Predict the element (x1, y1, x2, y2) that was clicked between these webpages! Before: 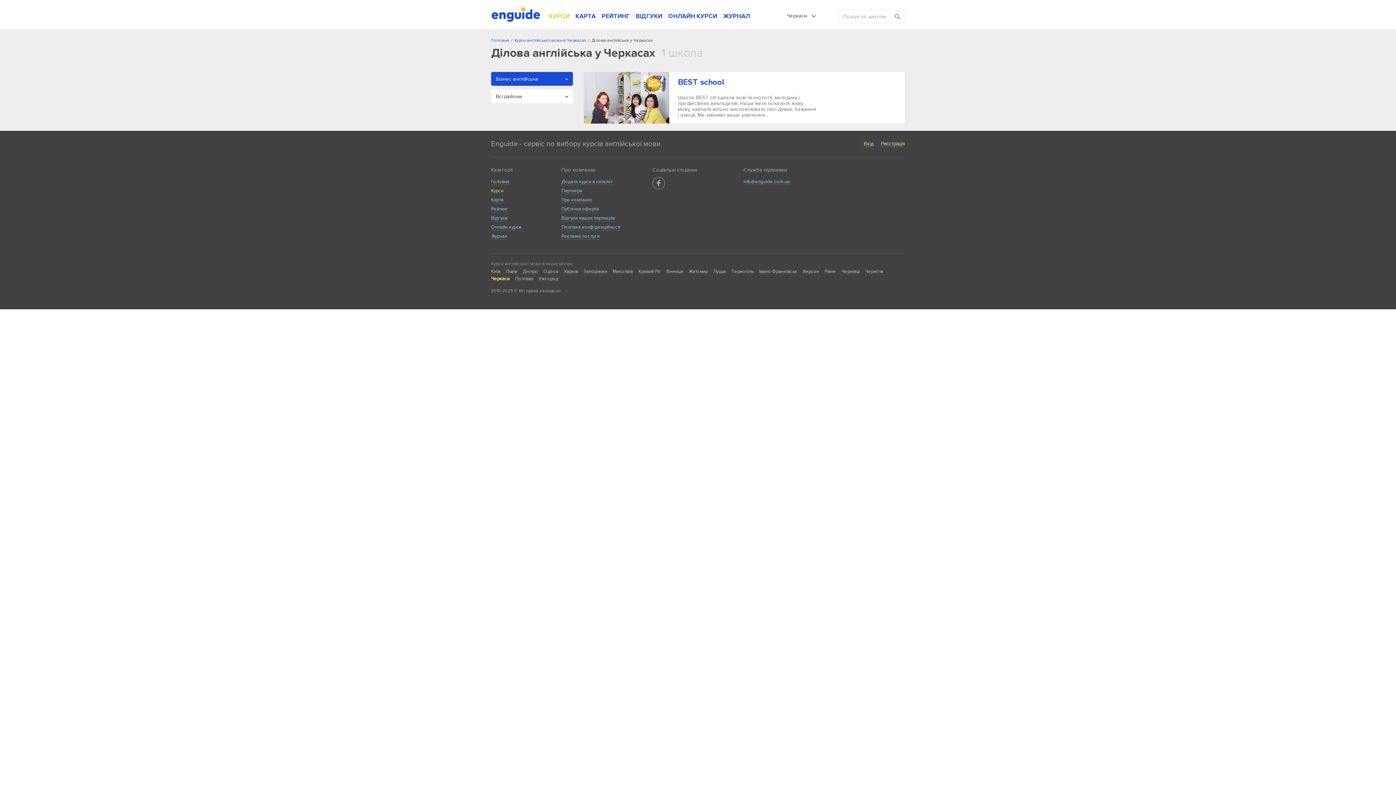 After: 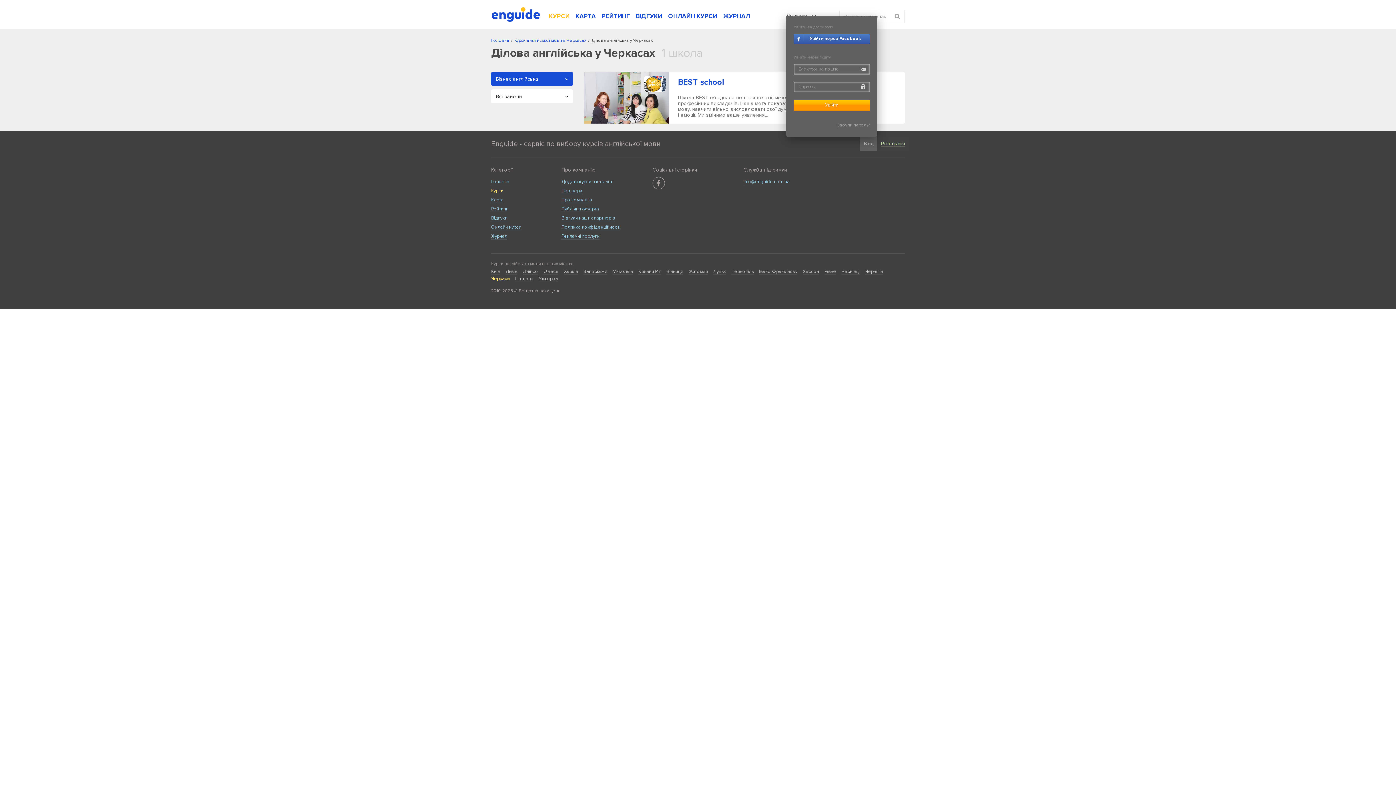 Action: label: Вхід bbox: (864, 136, 873, 151)